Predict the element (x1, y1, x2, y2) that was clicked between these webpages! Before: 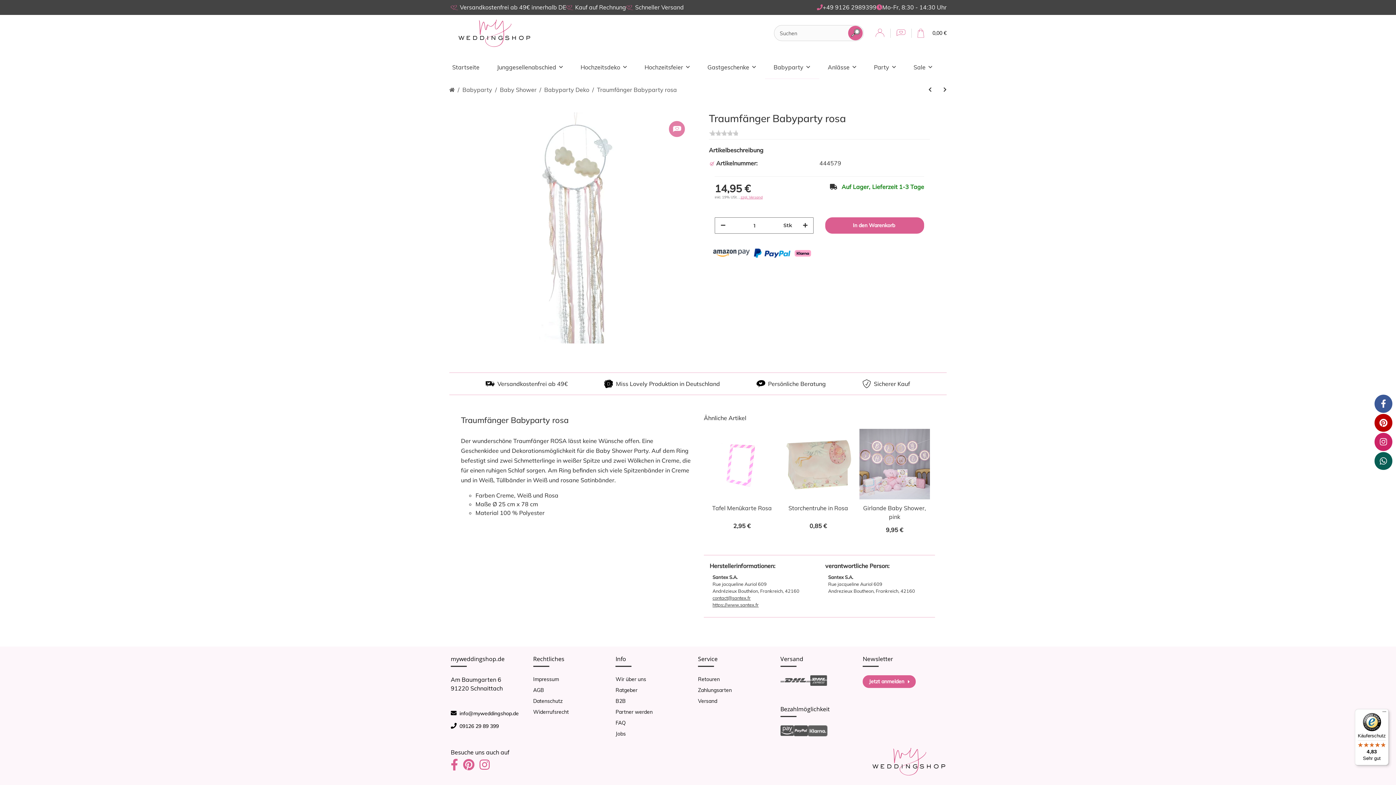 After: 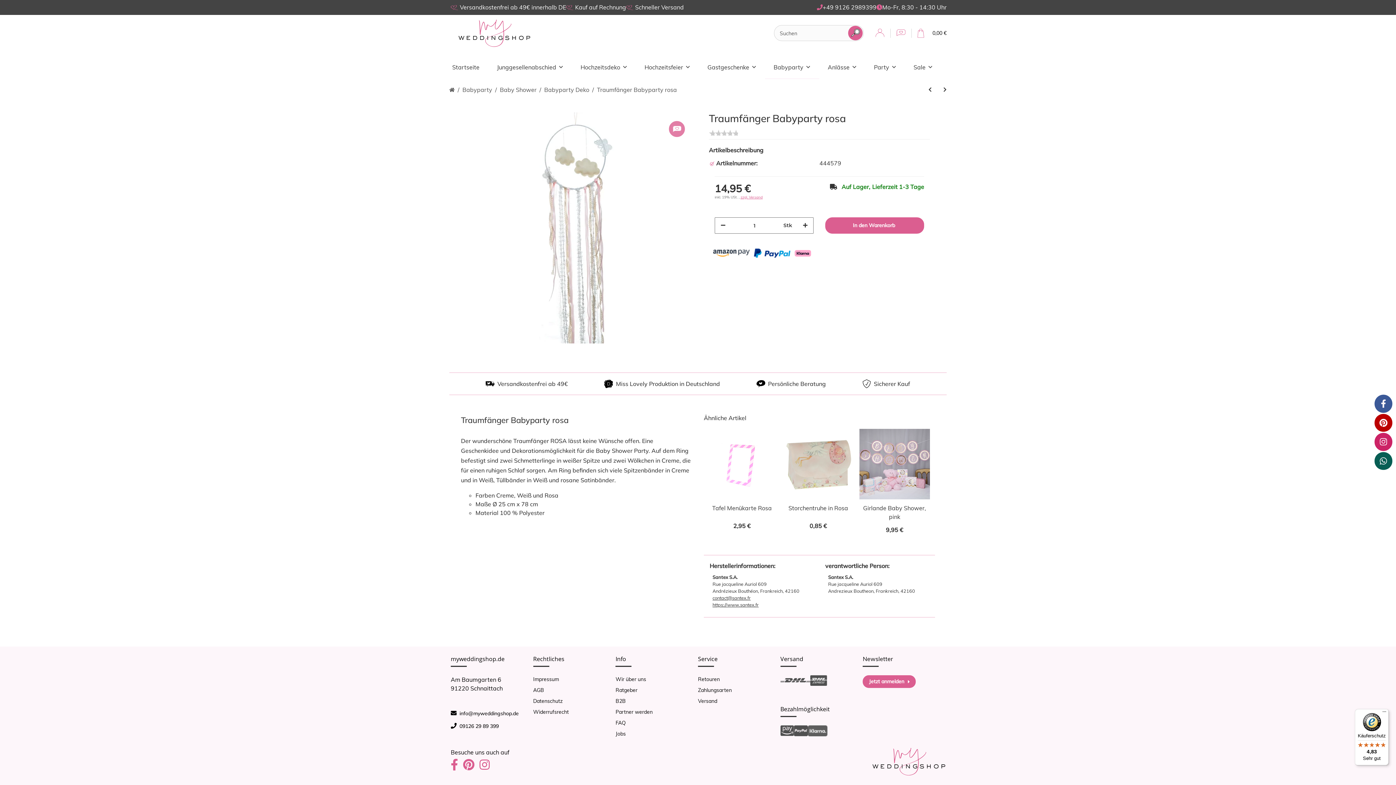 Action: bbox: (450, 762, 461, 770)